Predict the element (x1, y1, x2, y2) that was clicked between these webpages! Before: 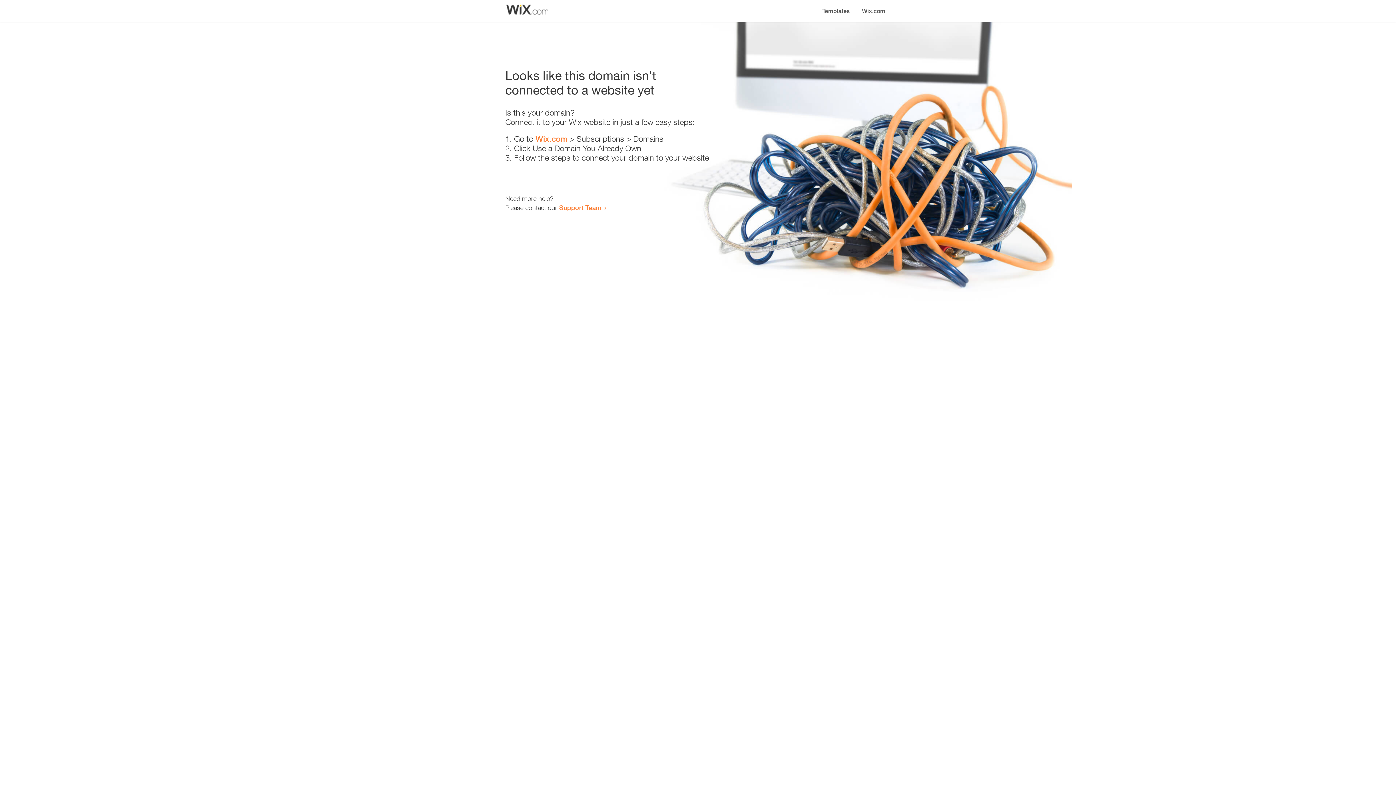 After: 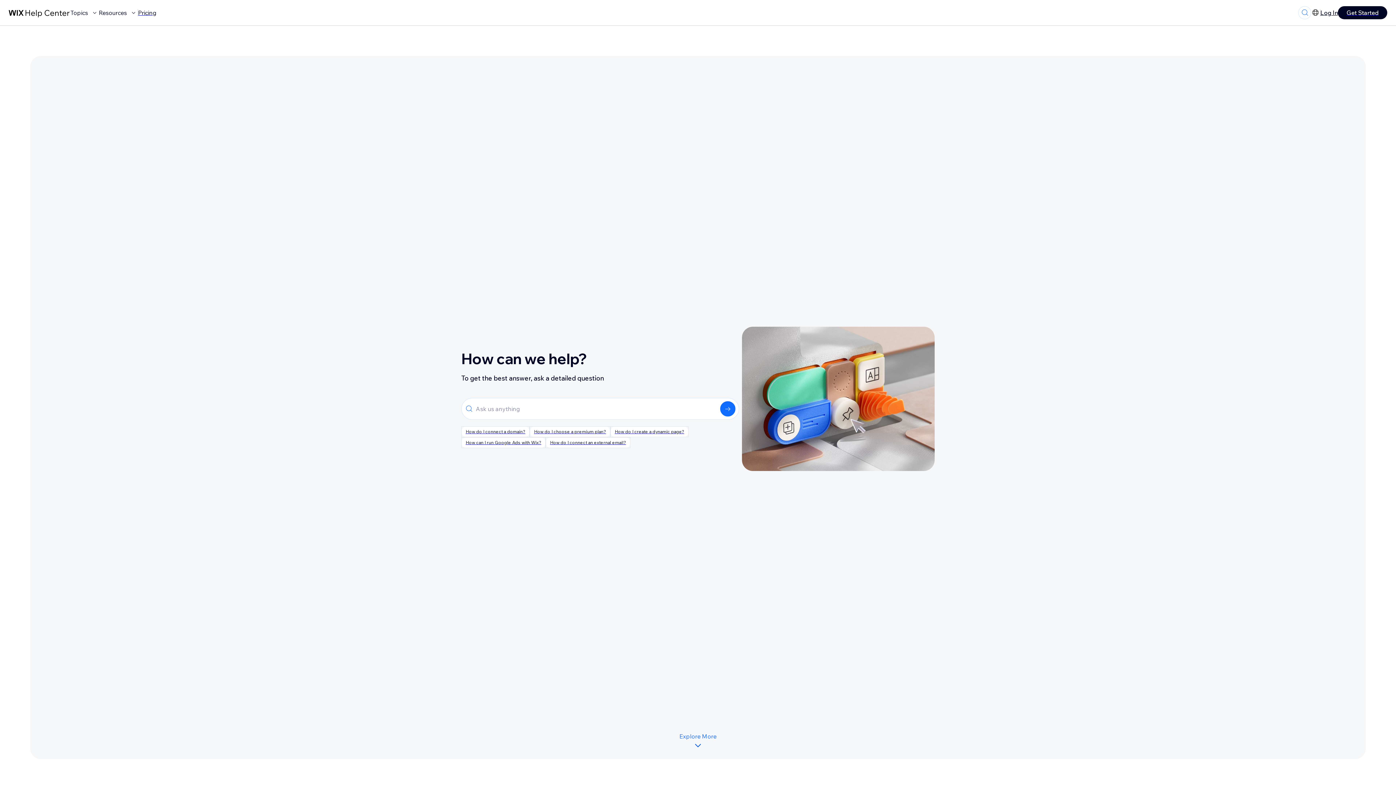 Action: label: Support Team bbox: (559, 203, 601, 211)